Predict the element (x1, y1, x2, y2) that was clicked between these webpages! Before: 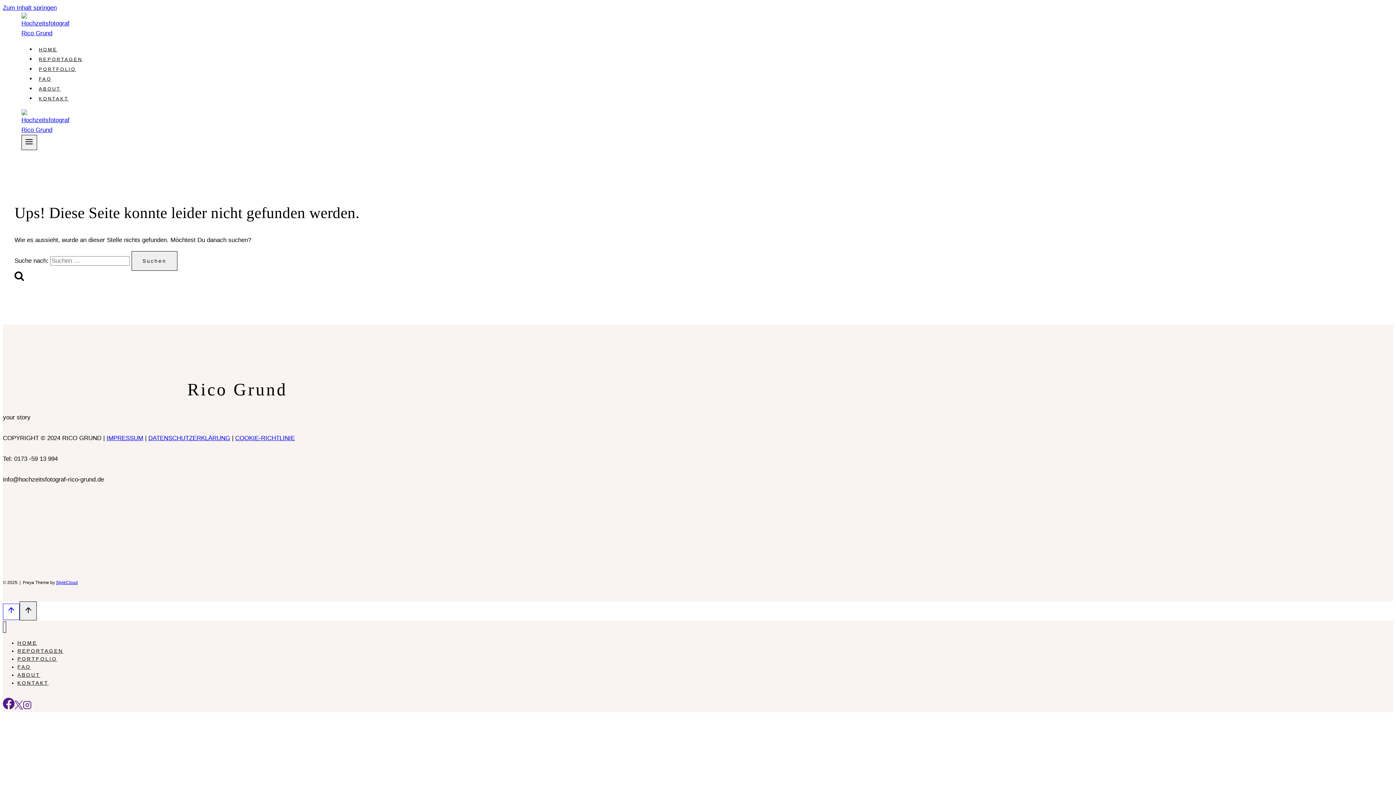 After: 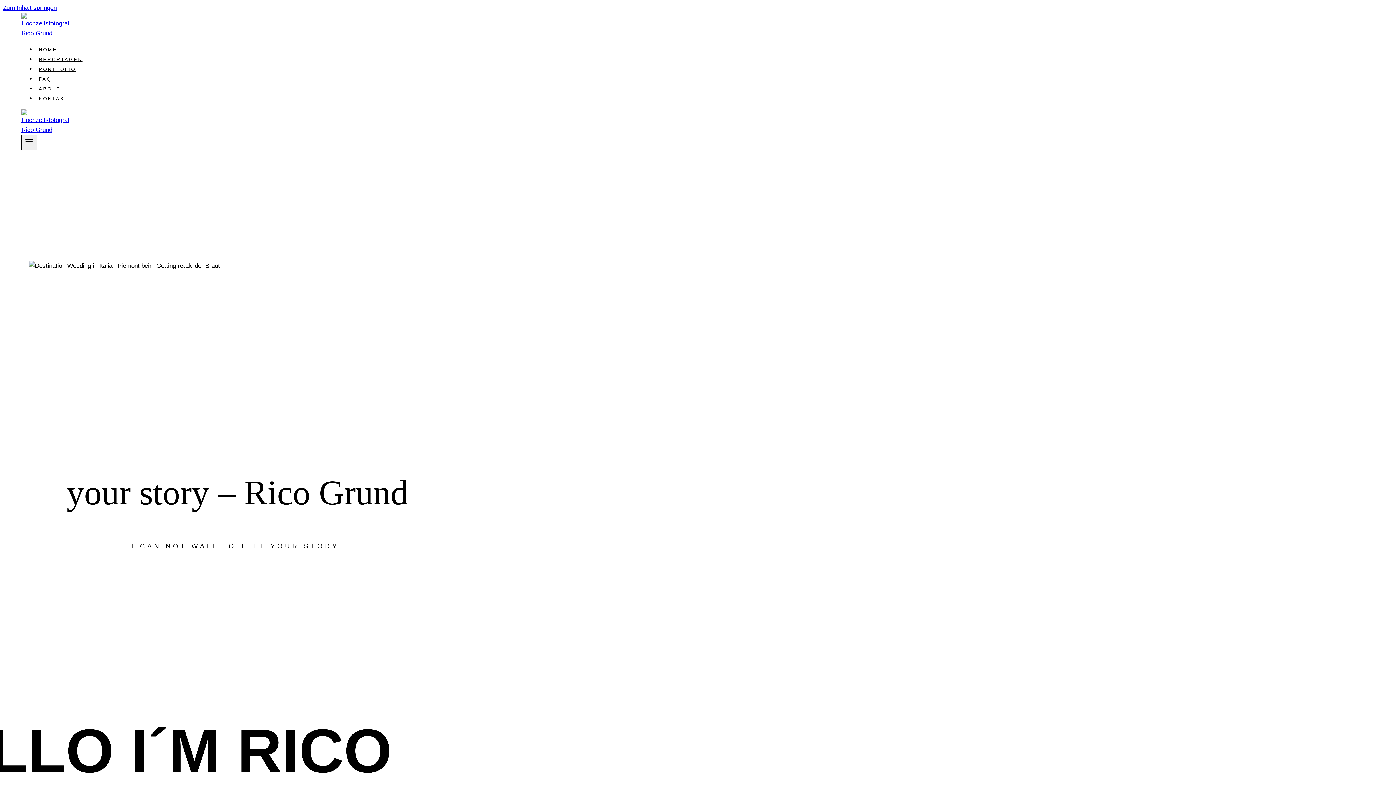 Action: bbox: (21, 126, 59, 133)